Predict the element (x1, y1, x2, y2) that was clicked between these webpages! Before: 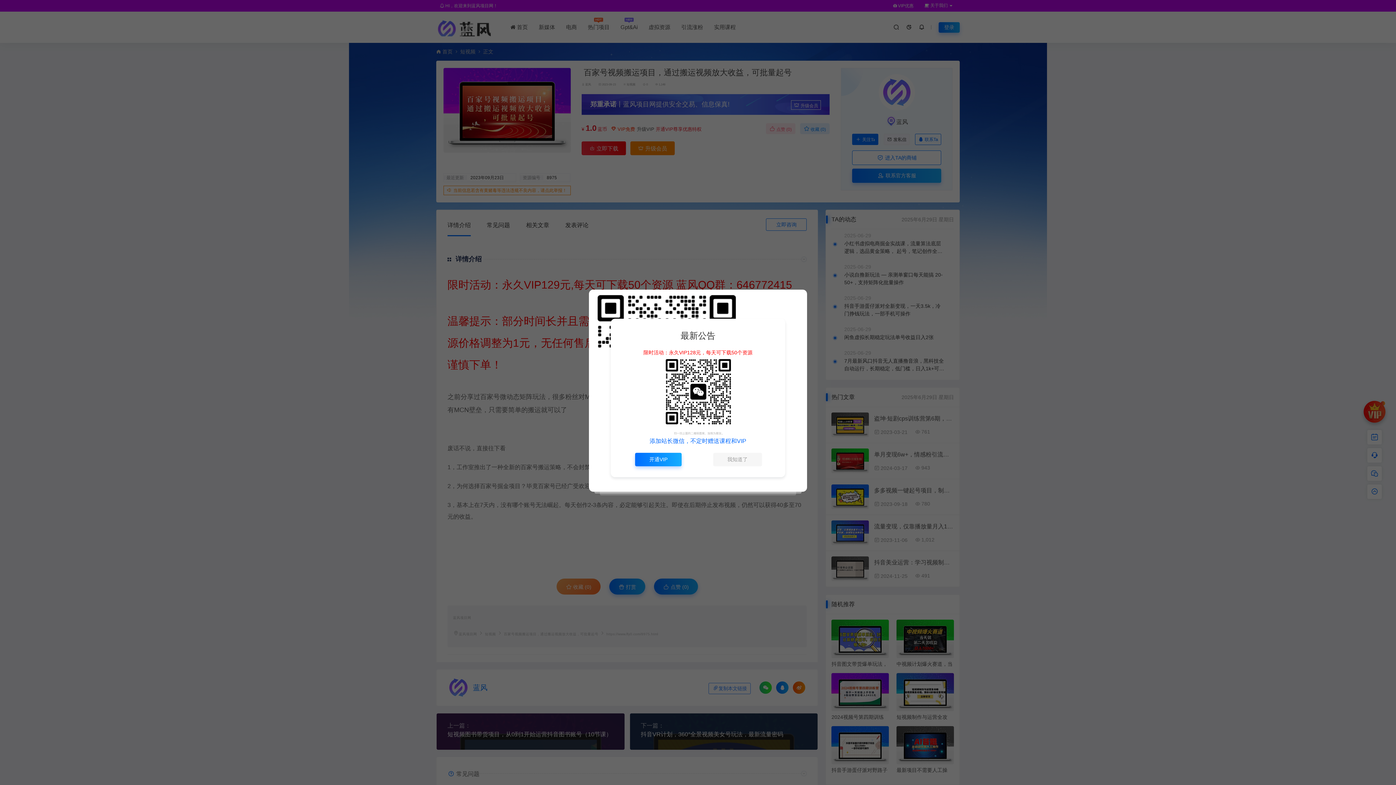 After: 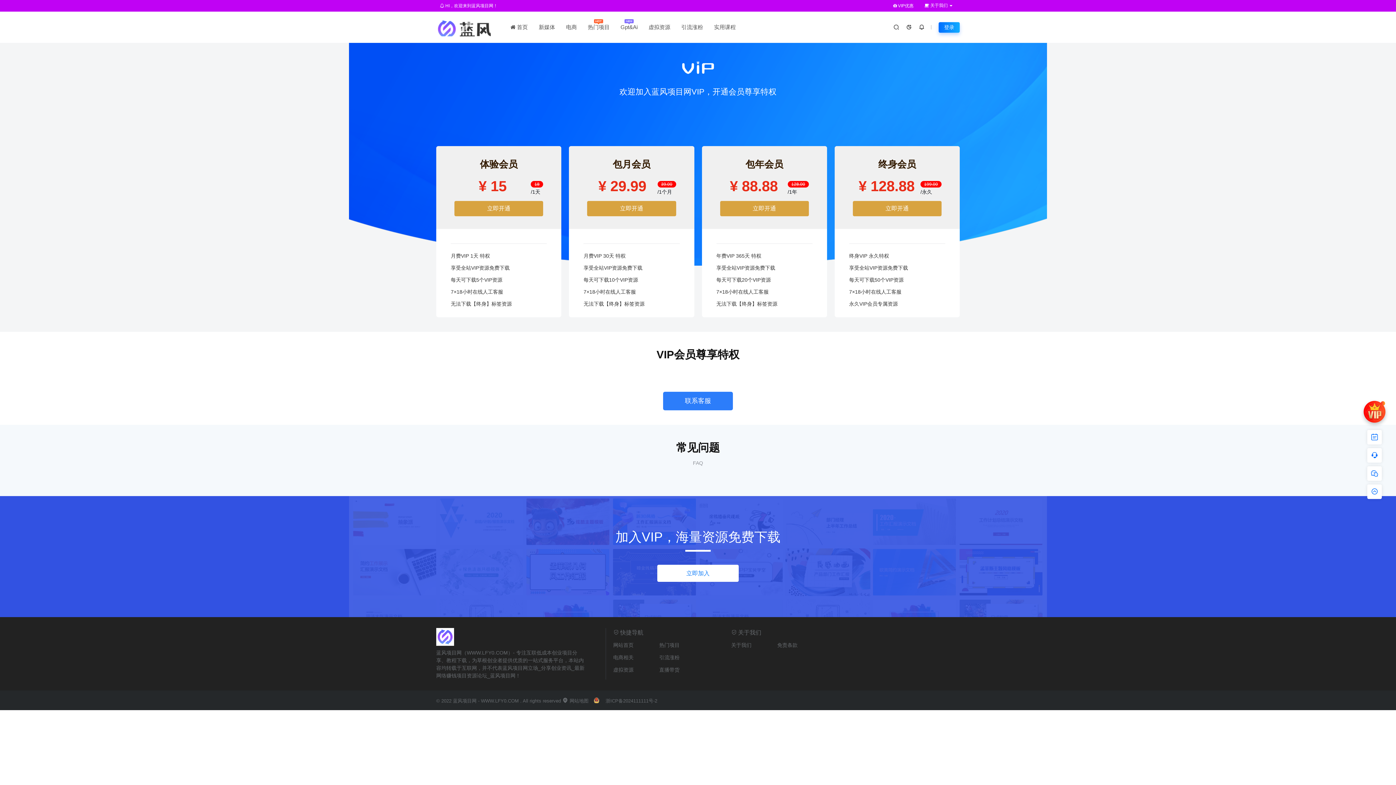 Action: bbox: (643, 349, 752, 355) label: 限时活动：永久VIP128元，每天可下载50个资源